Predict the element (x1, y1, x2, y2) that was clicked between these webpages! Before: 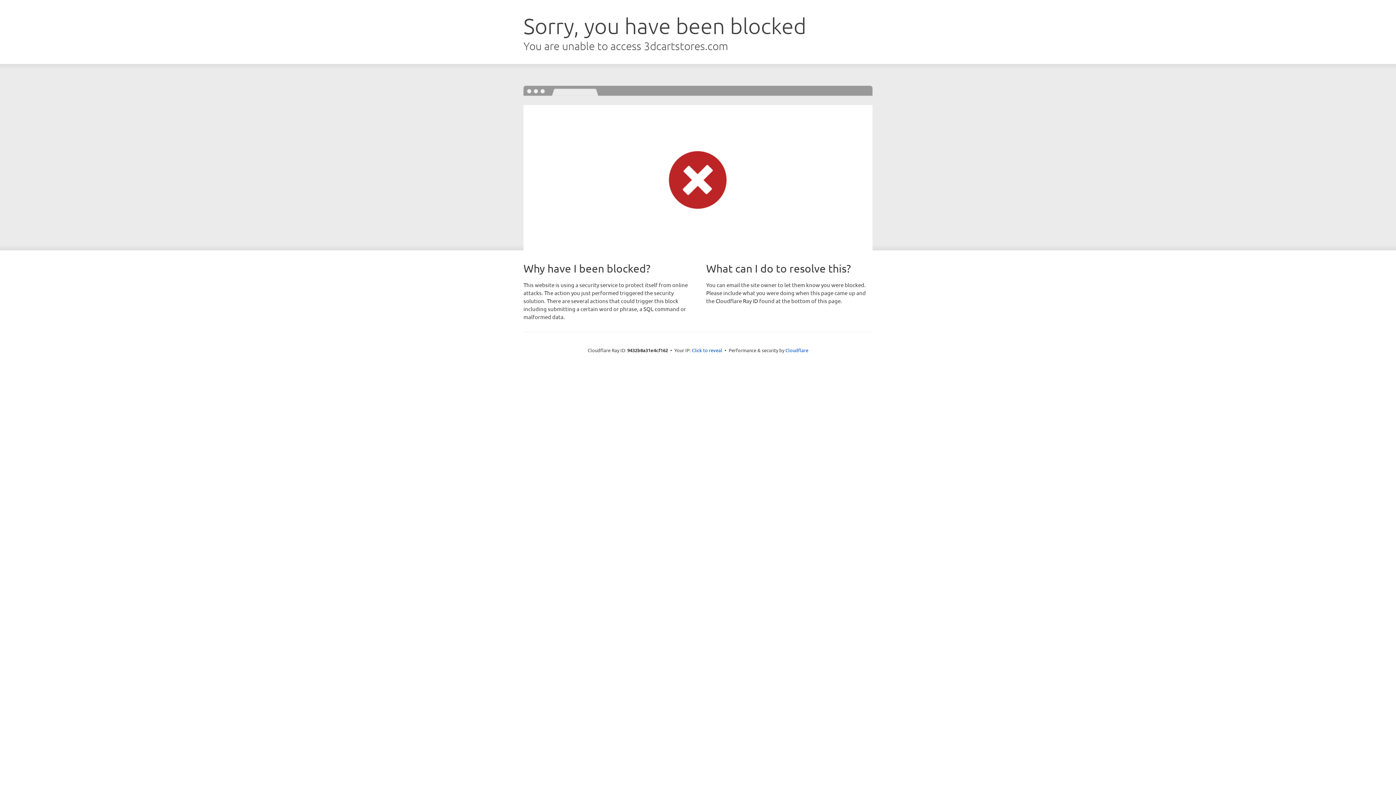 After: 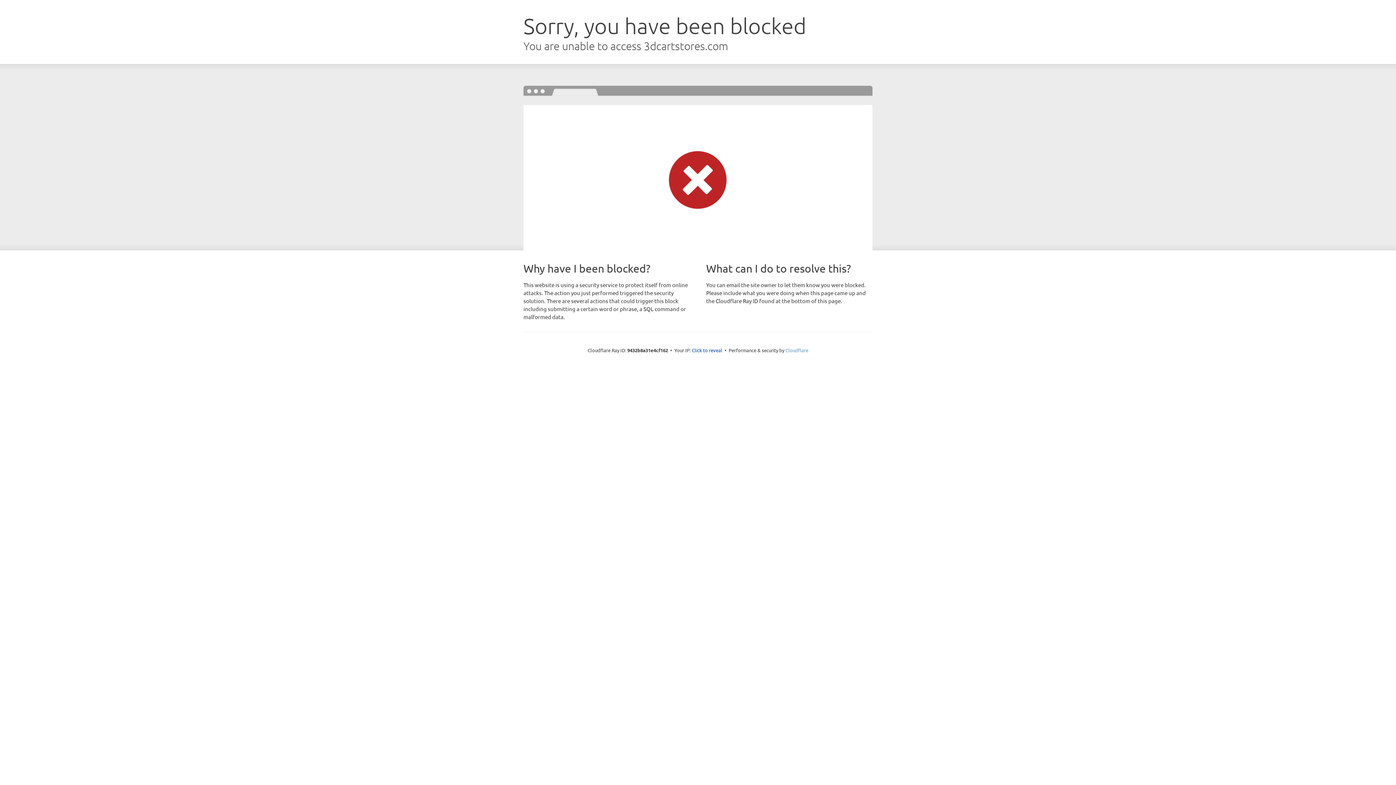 Action: label: Cloudflare bbox: (785, 347, 808, 353)